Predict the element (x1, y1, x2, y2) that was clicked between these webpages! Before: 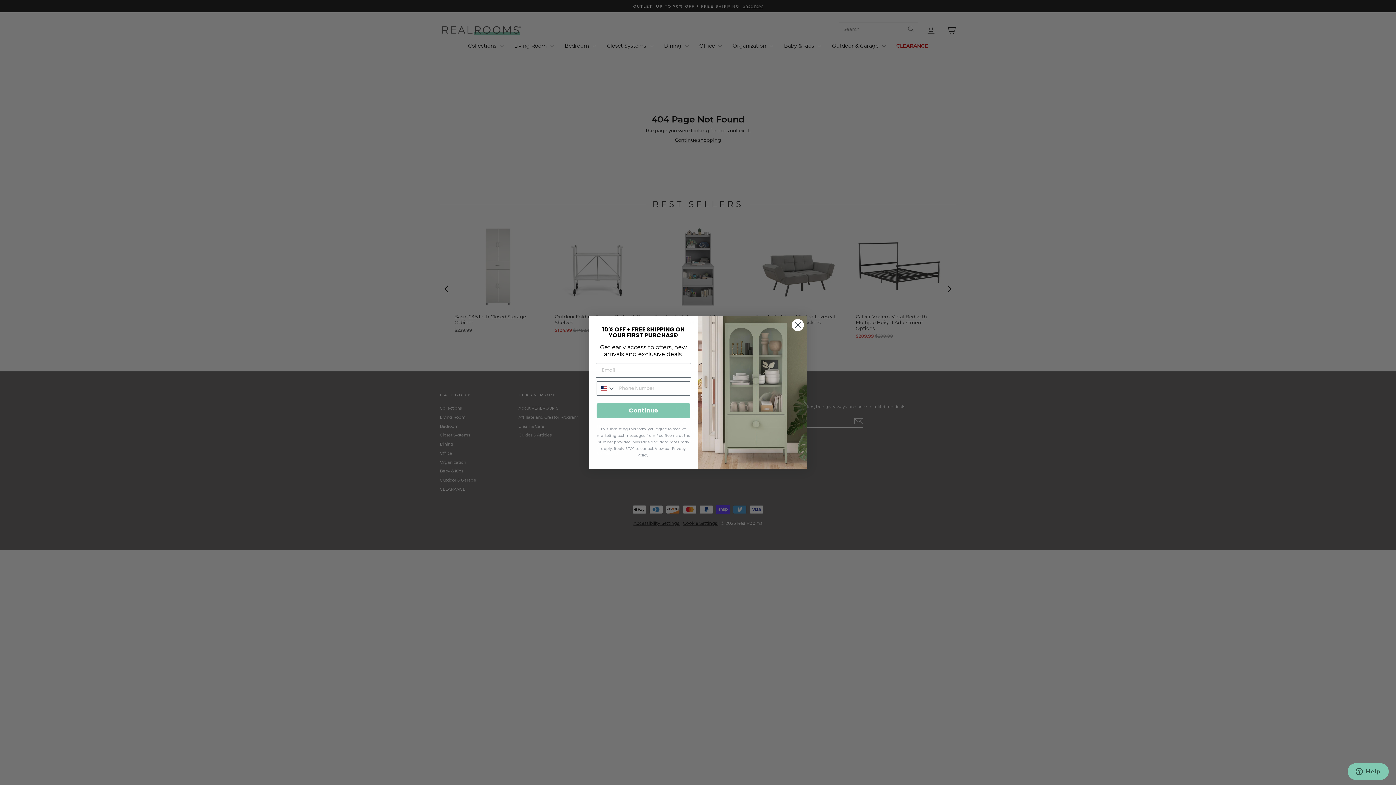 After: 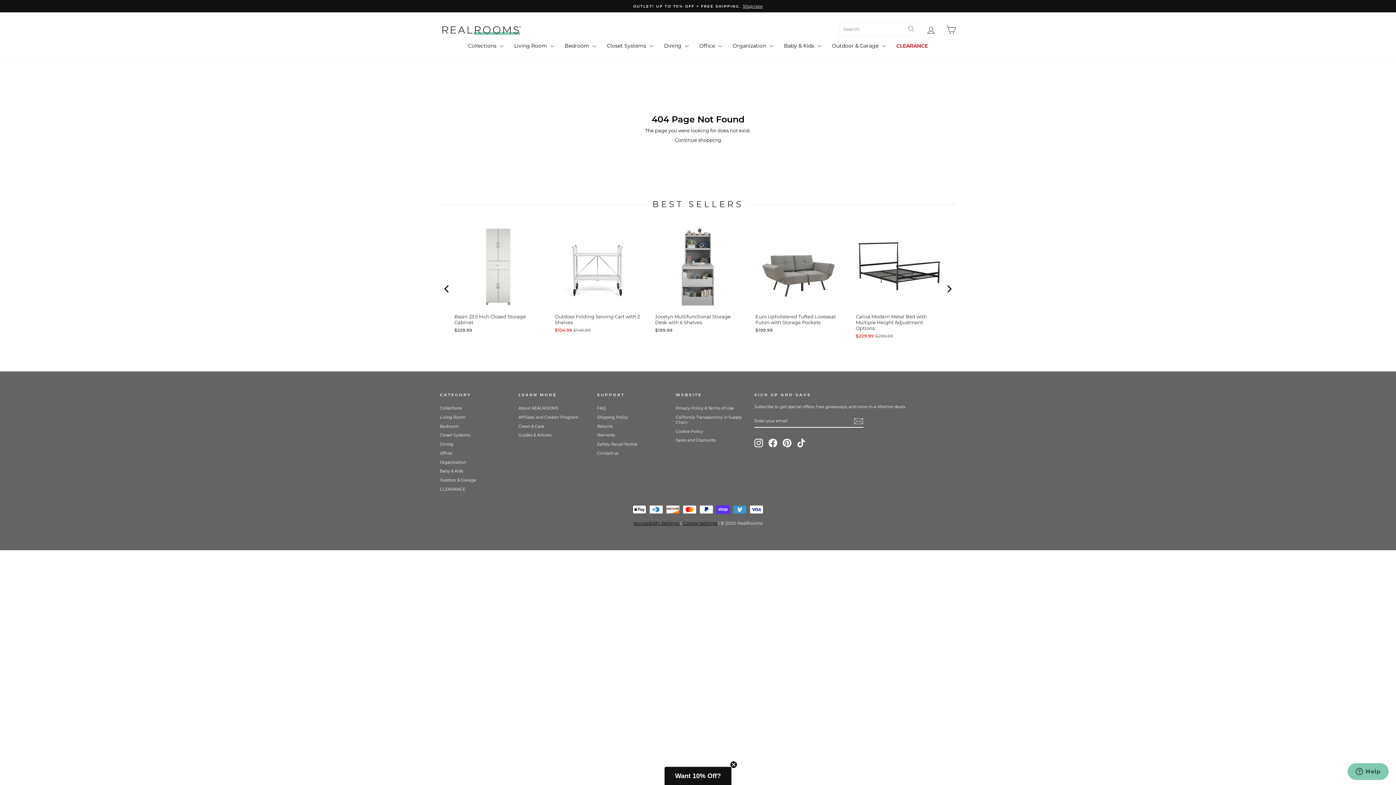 Action: label: Close dialog bbox: (791, 326, 804, 338)